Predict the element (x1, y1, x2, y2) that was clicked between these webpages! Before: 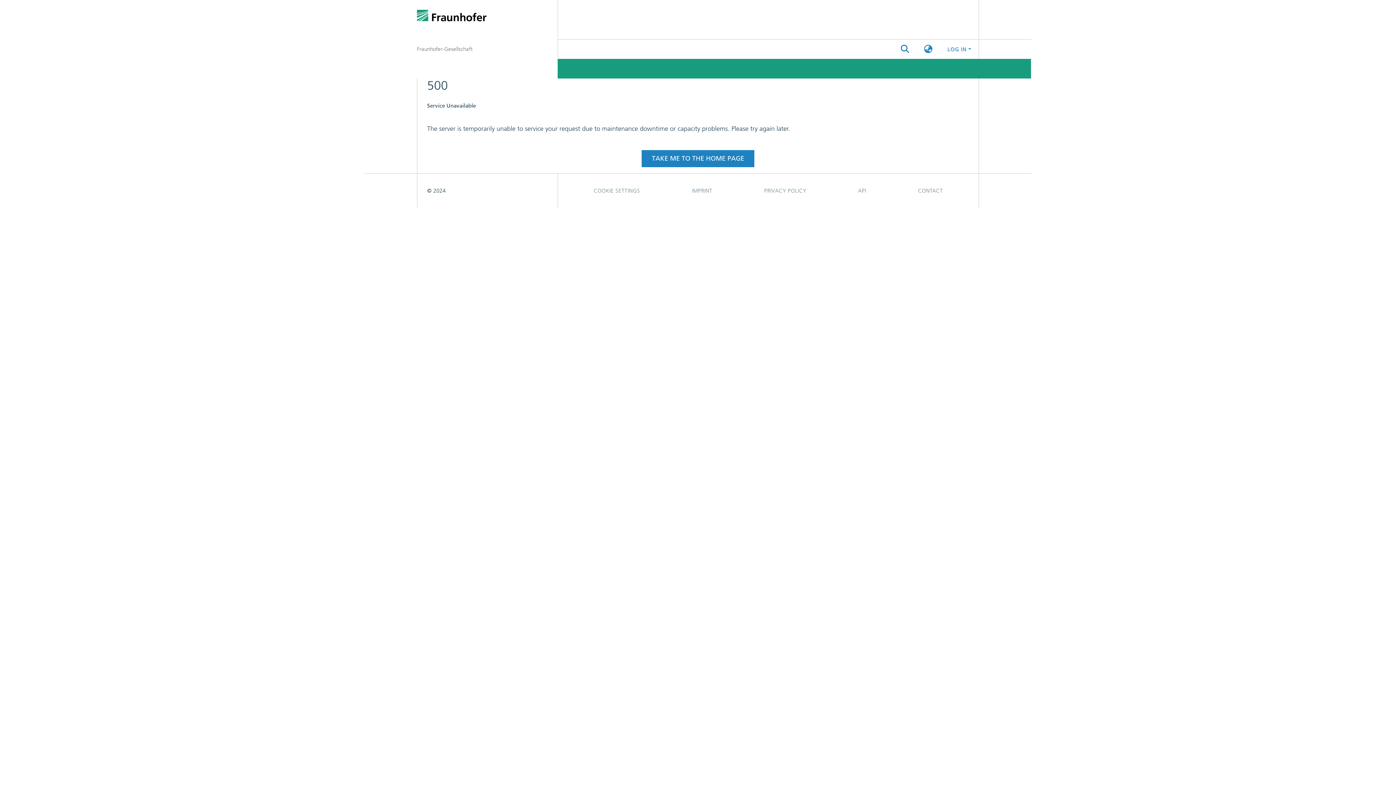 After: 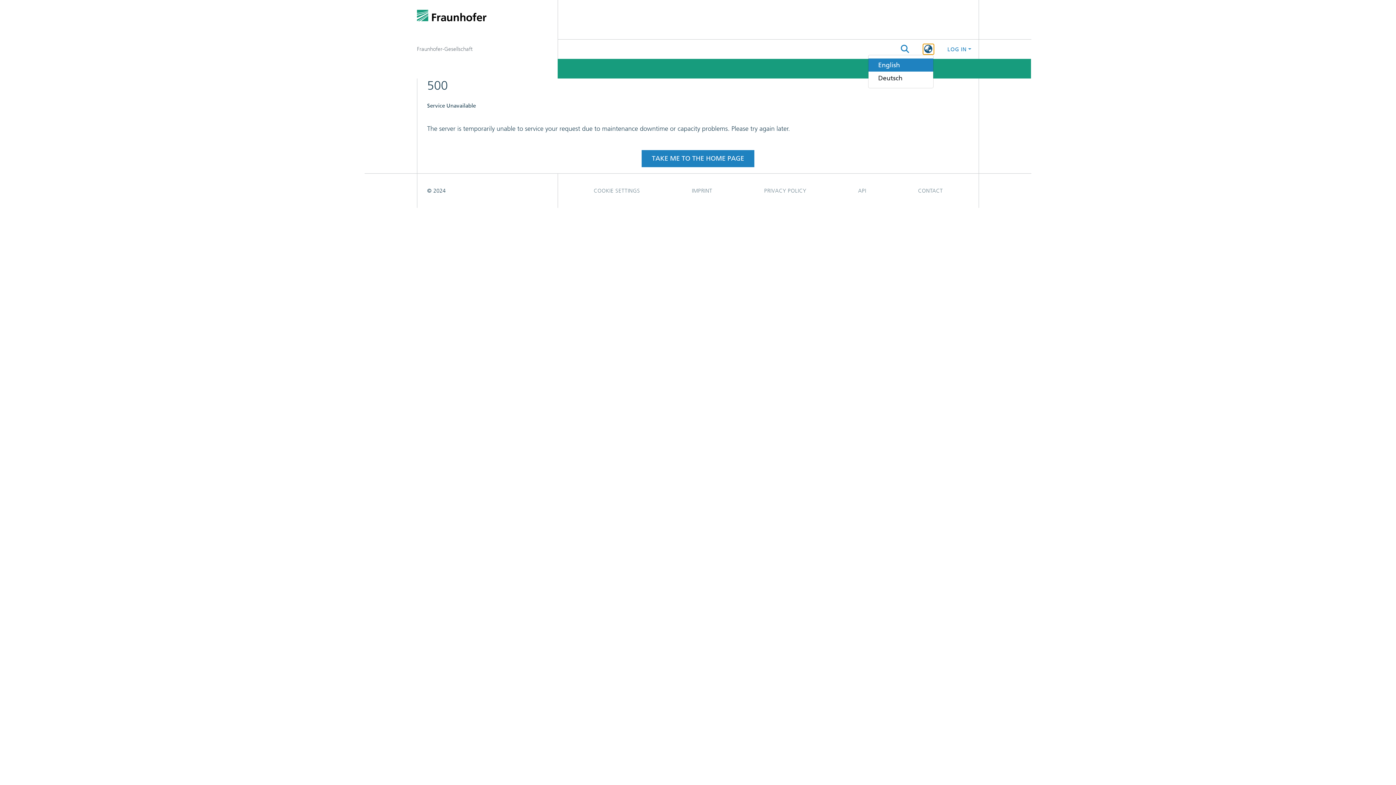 Action: bbox: (923, 44, 933, 54) label: Language switch